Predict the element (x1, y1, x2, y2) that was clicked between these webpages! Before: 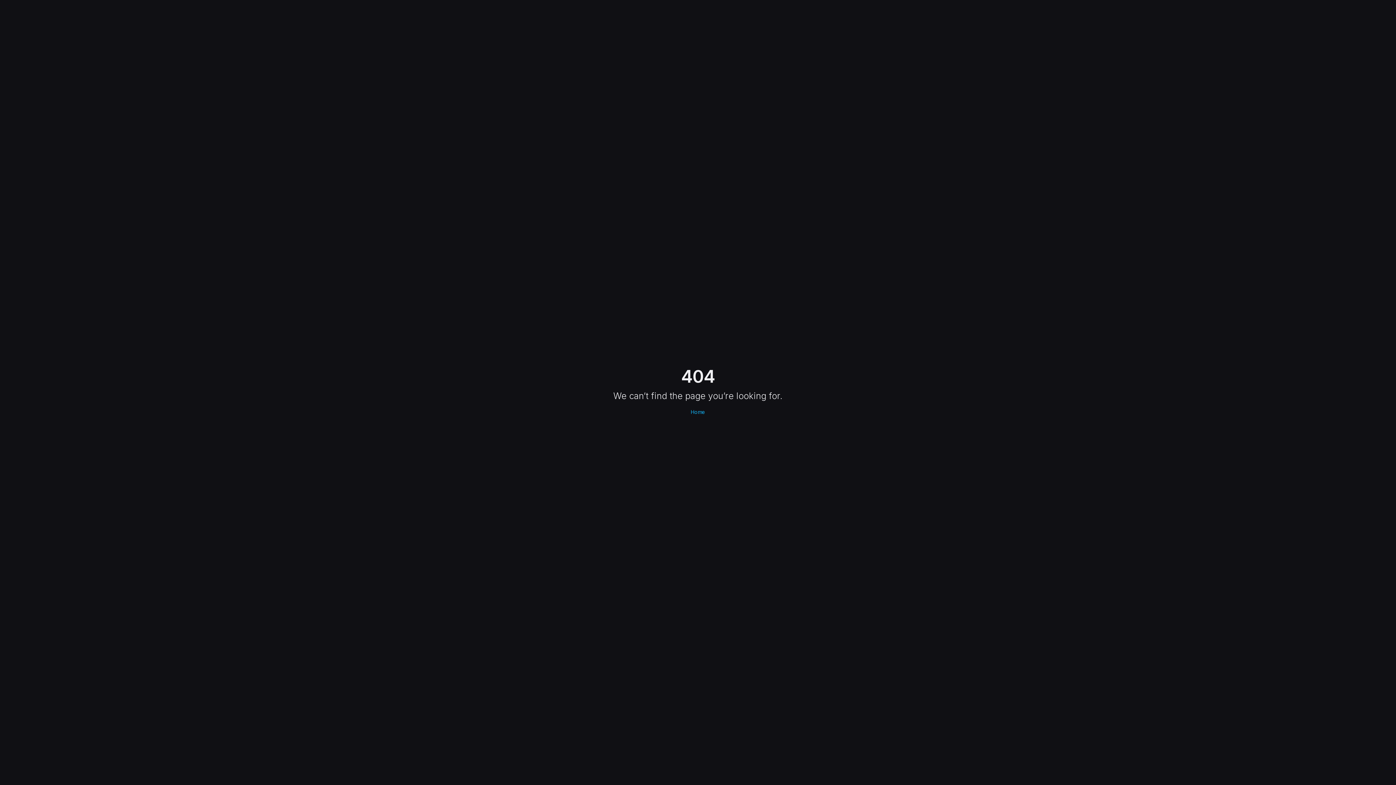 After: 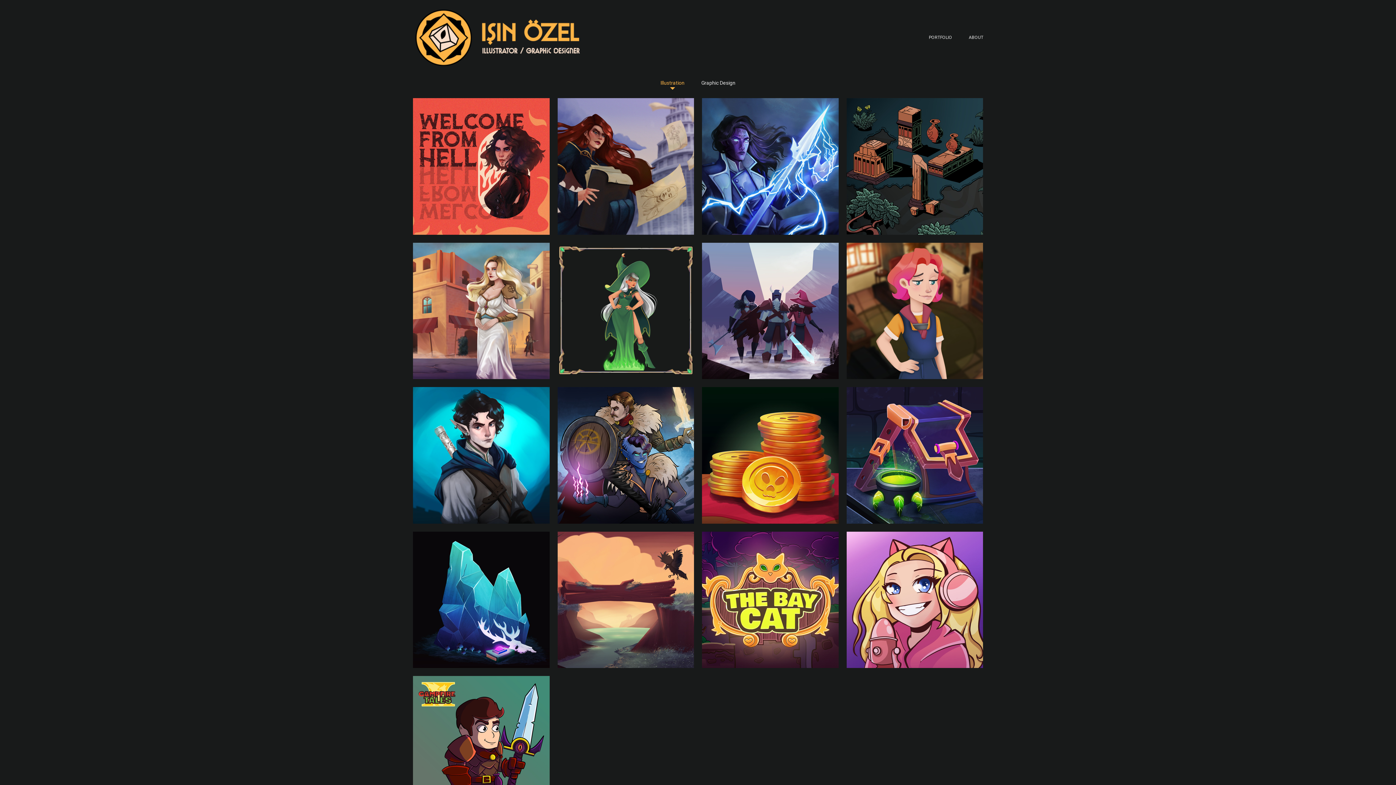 Action: label: Home bbox: (686, 405, 710, 419)